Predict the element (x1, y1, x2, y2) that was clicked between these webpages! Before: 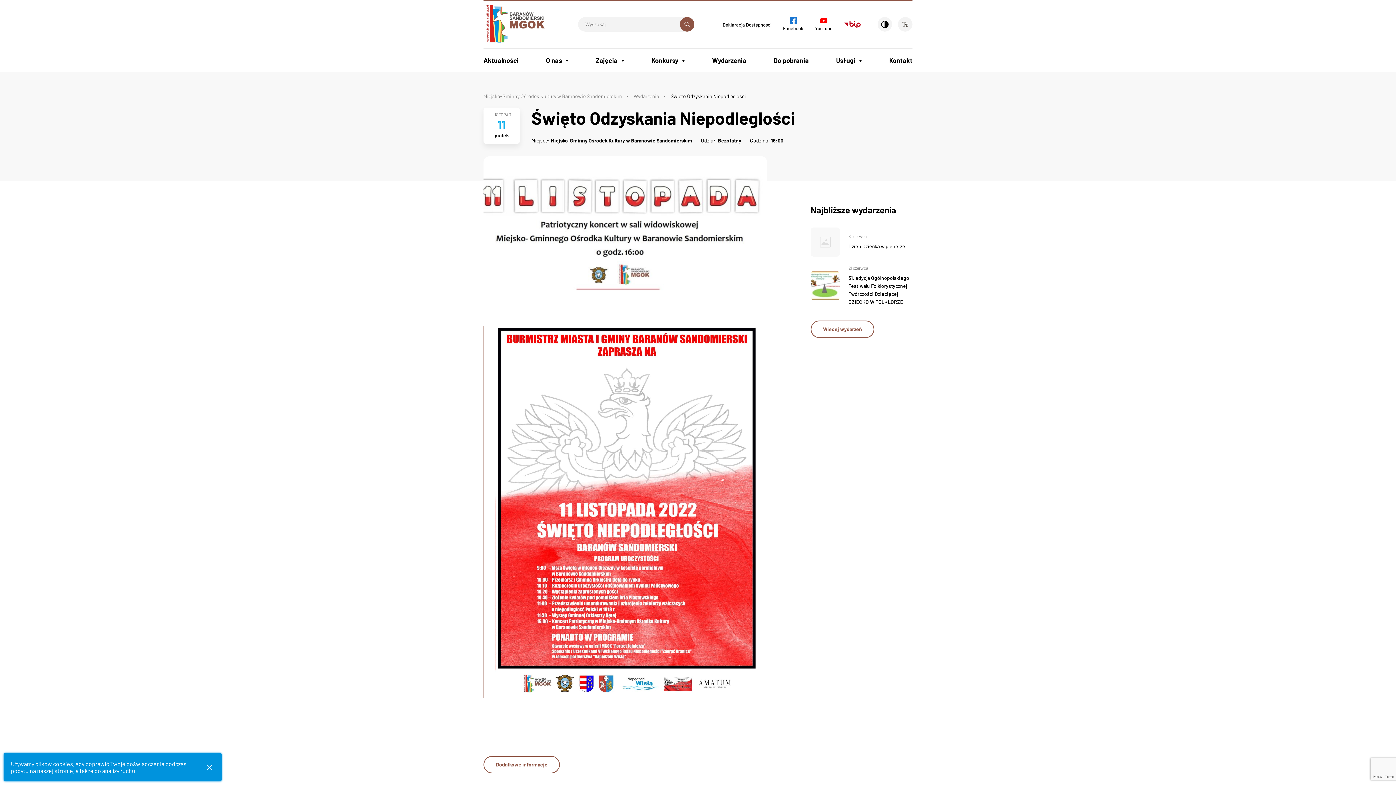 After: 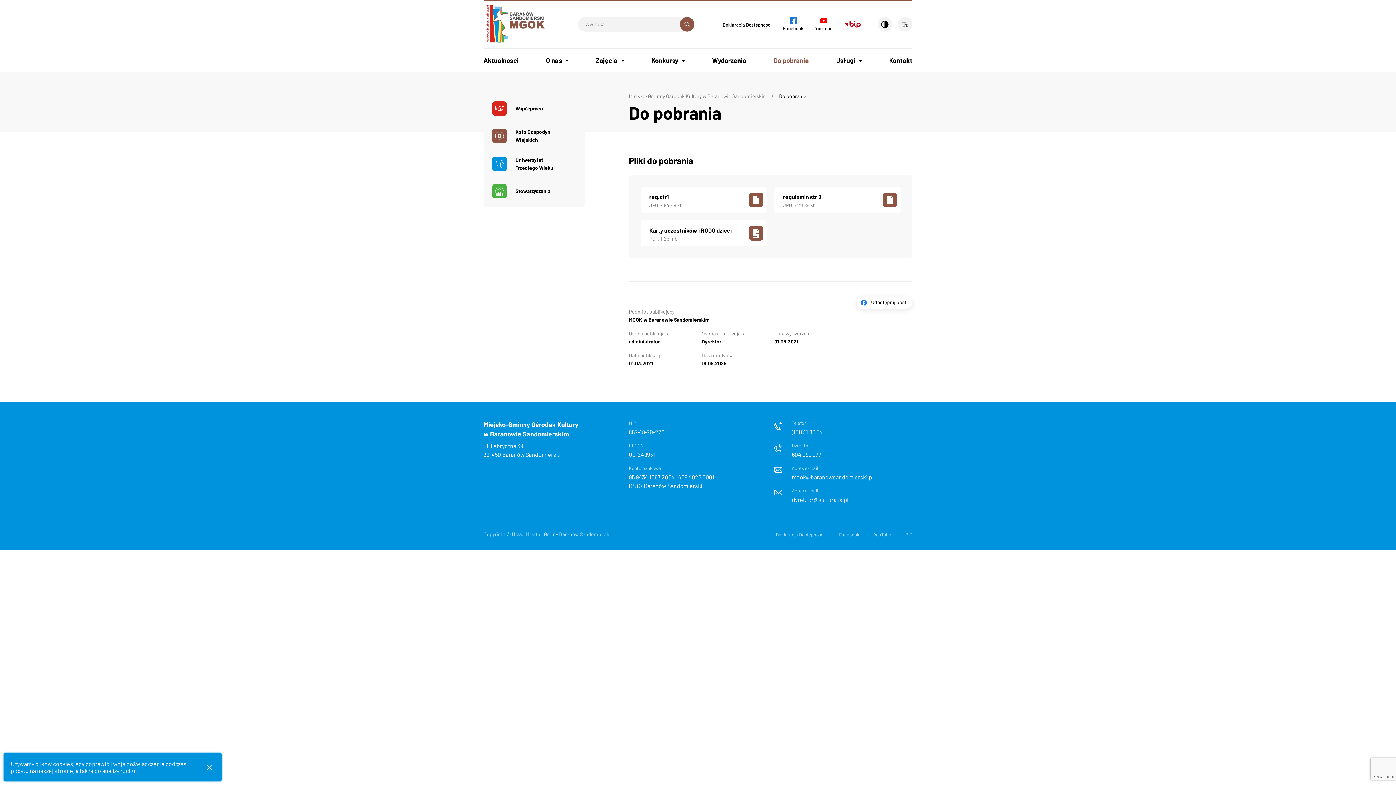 Action: label: Do pobrania bbox: (773, 56, 809, 64)